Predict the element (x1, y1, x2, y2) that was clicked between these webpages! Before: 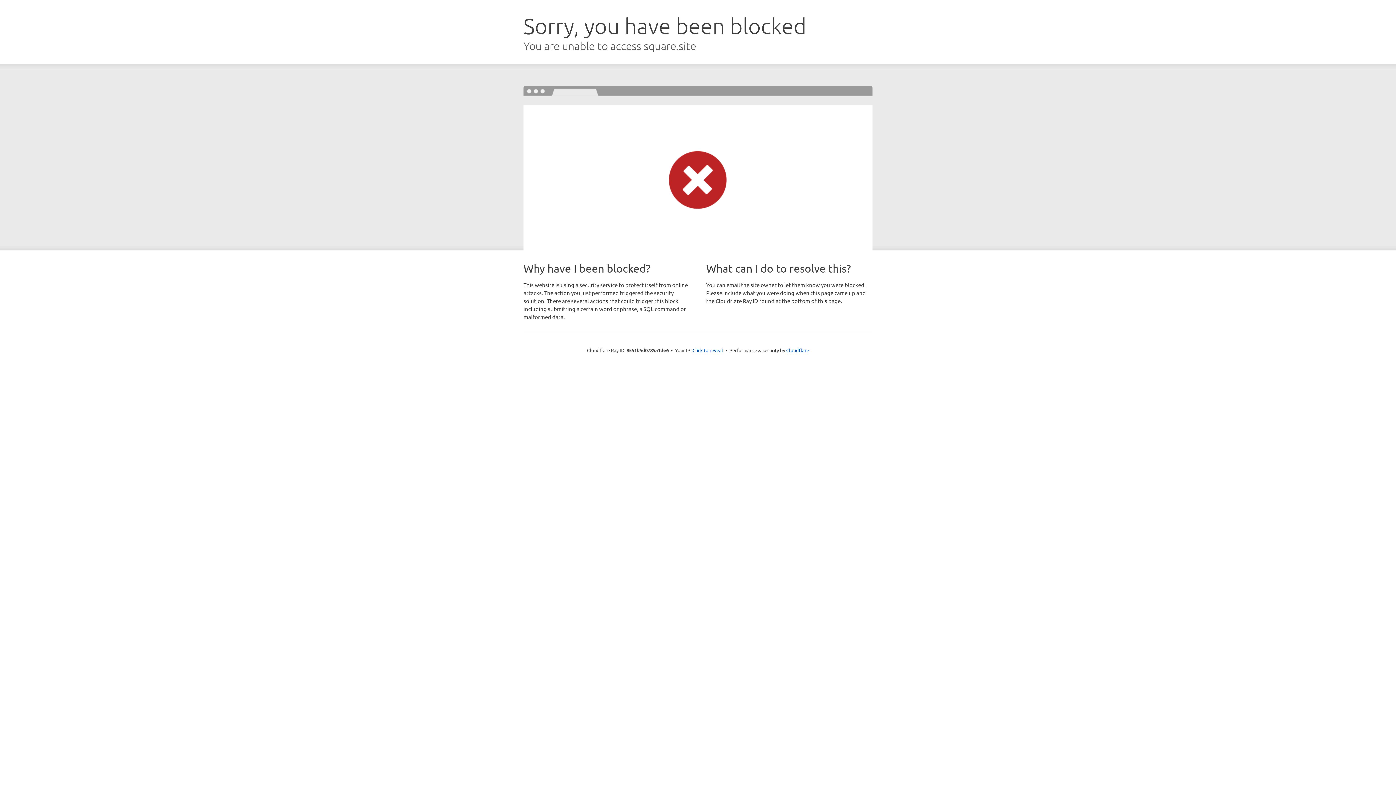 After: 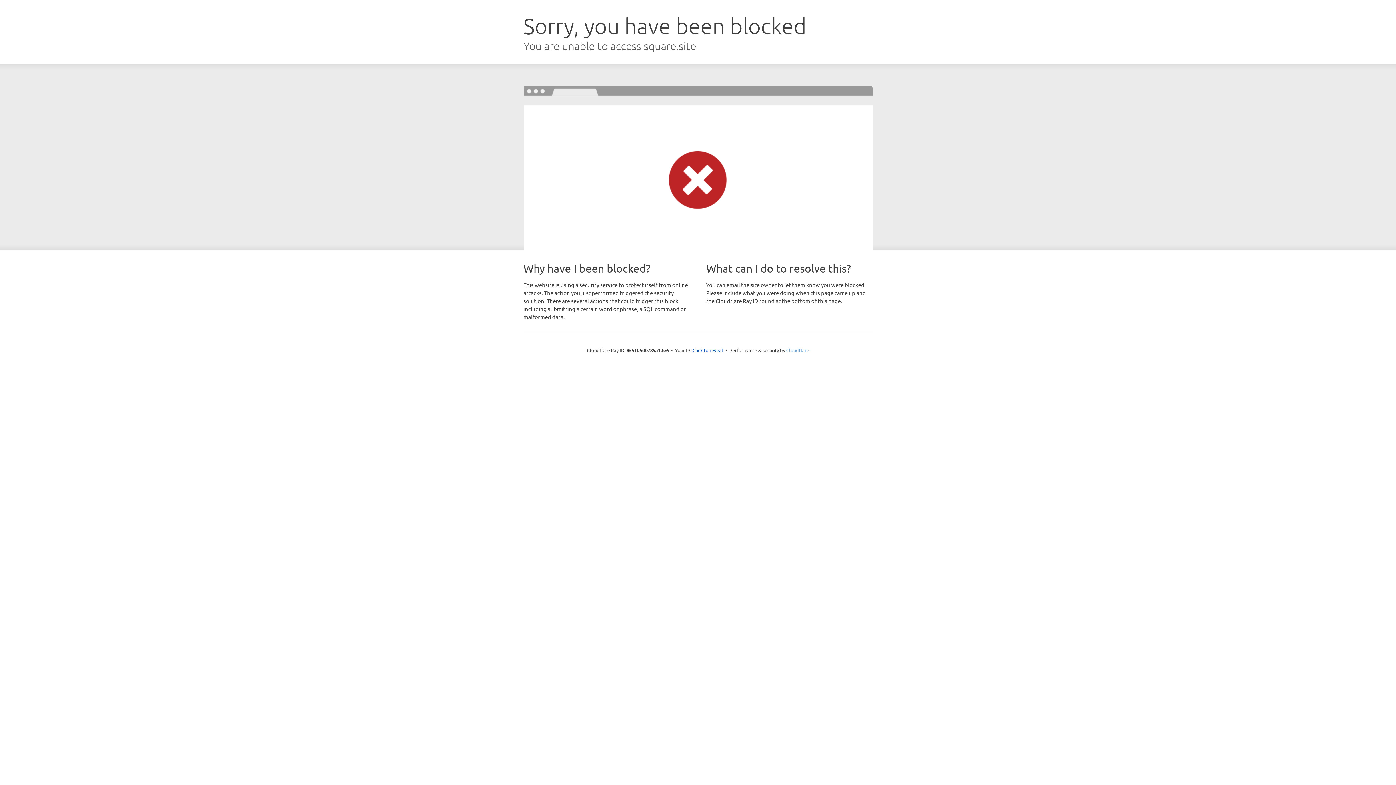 Action: bbox: (786, 347, 809, 353) label: Cloudflare